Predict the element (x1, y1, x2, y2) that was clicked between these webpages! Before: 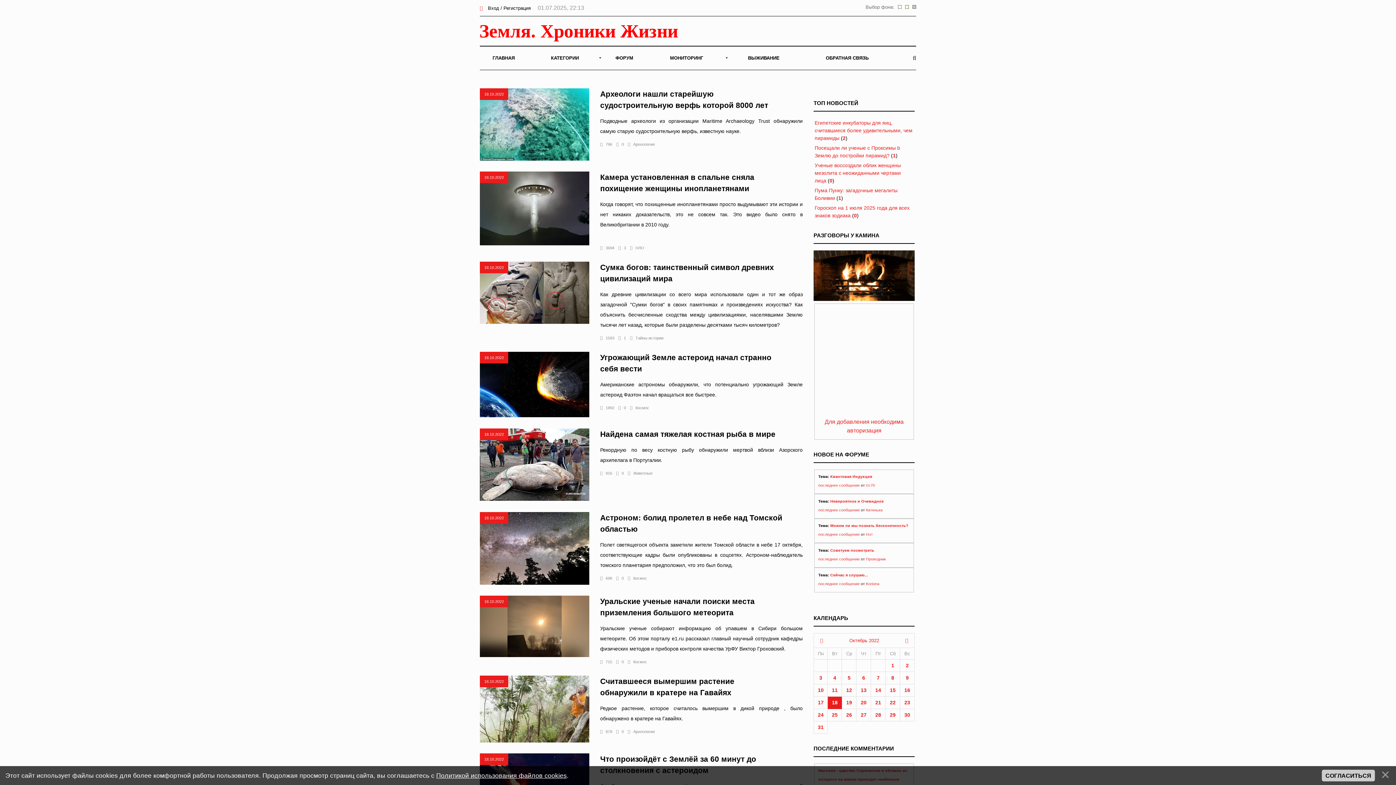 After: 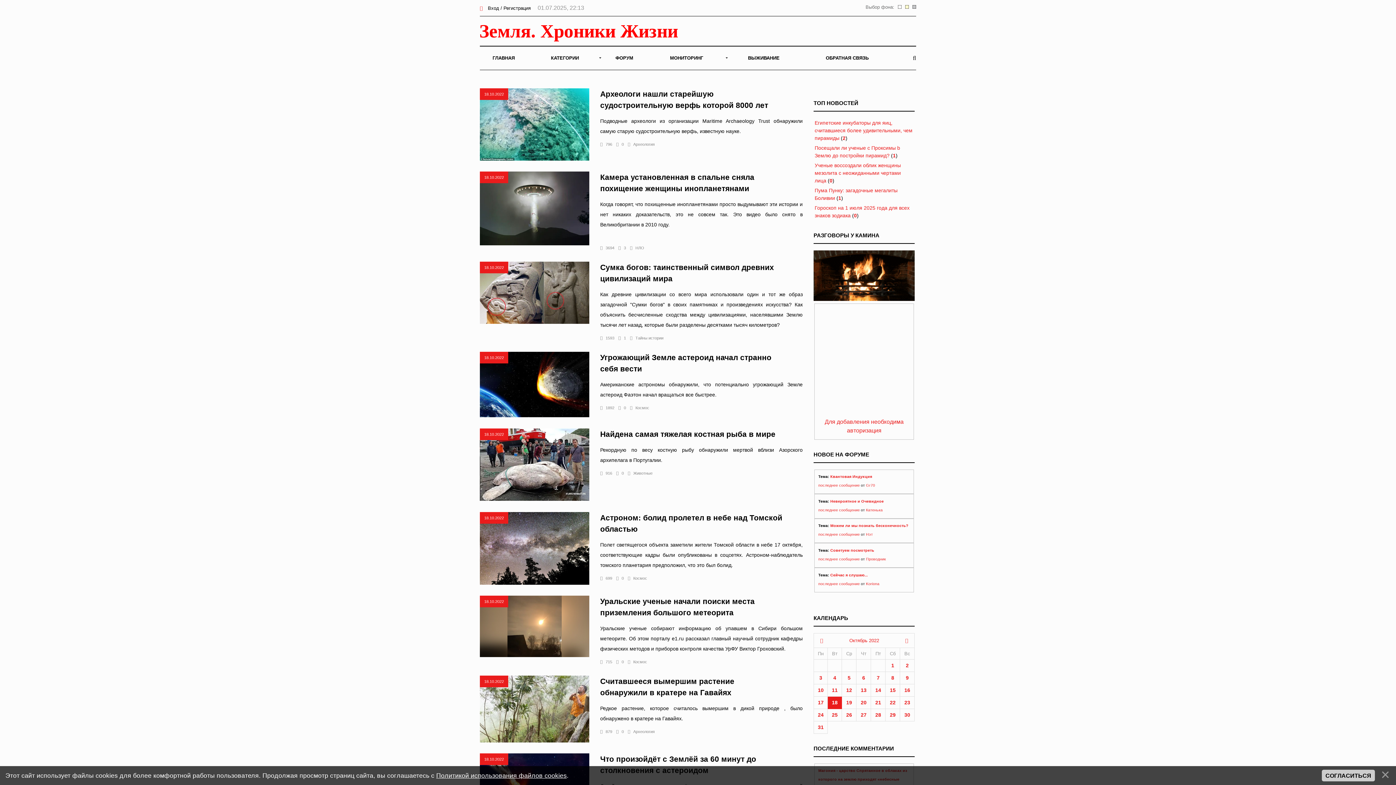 Action: bbox: (866, 557, 886, 561) label: Проводник